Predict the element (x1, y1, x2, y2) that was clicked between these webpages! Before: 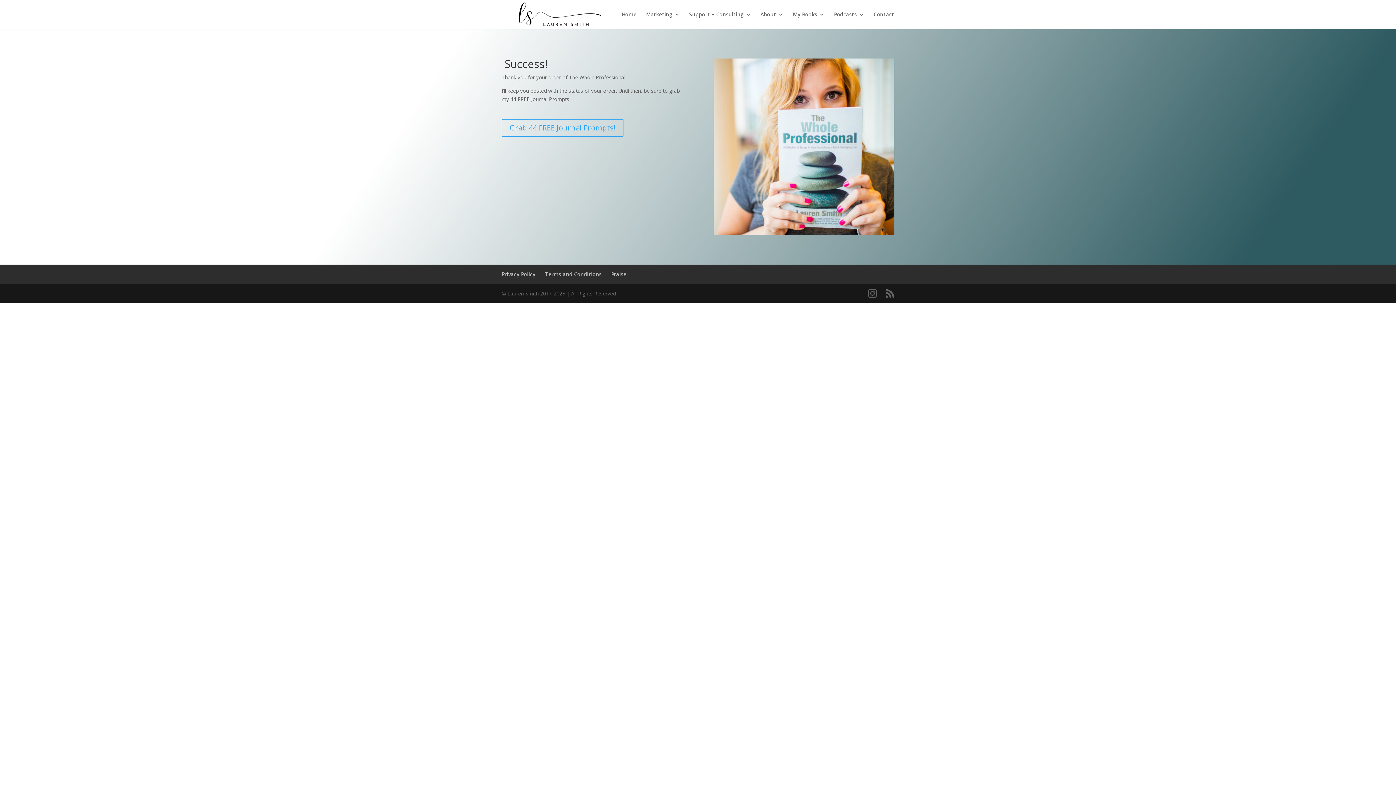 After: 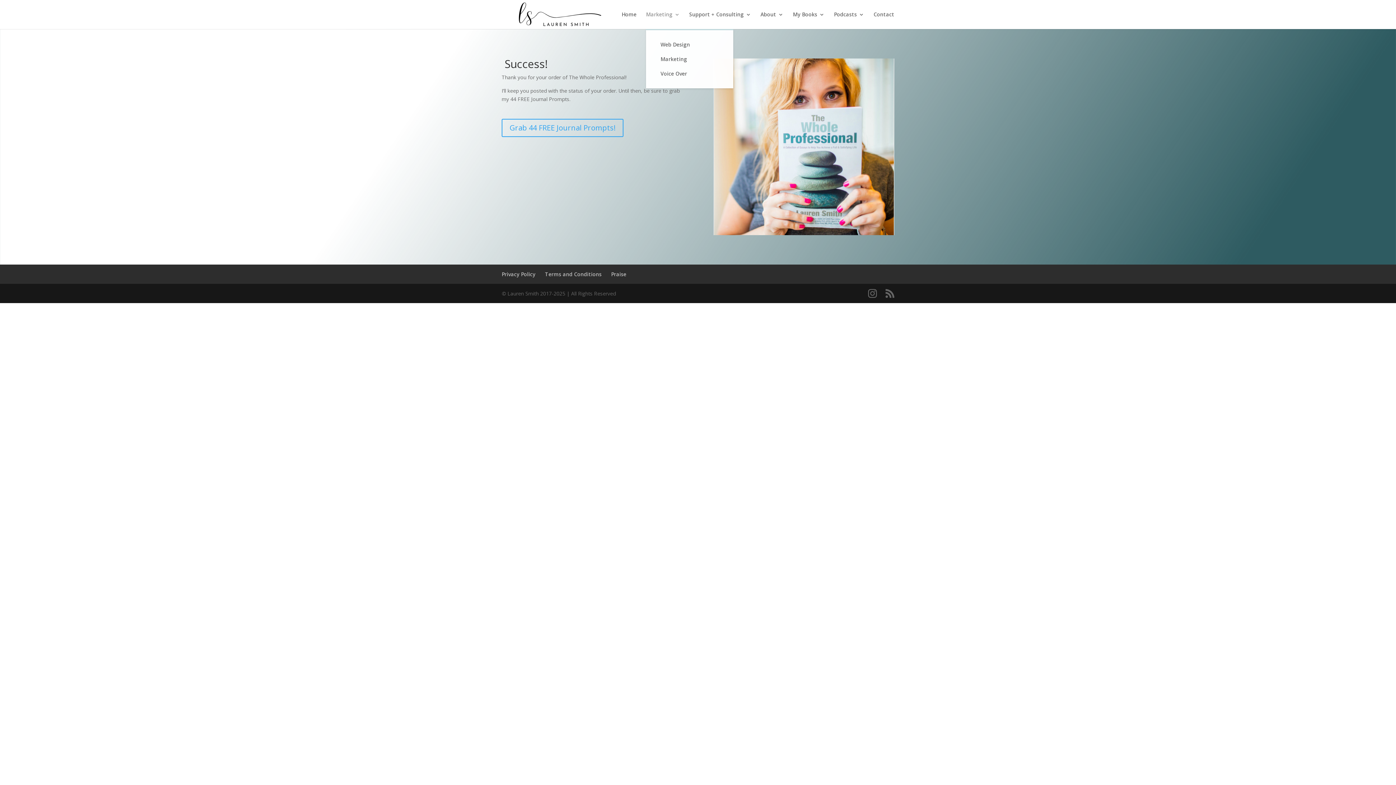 Action: label: Marketing bbox: (646, 12, 680, 29)